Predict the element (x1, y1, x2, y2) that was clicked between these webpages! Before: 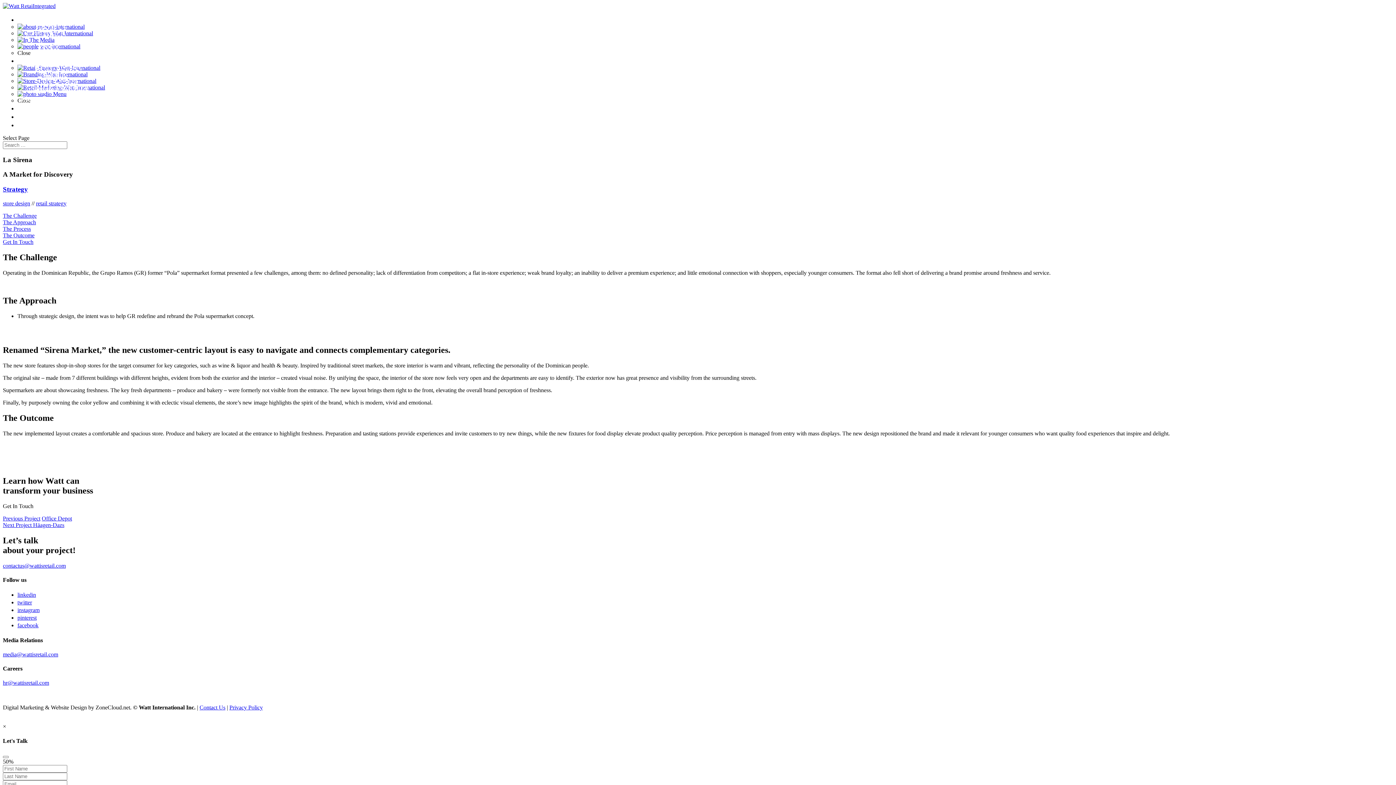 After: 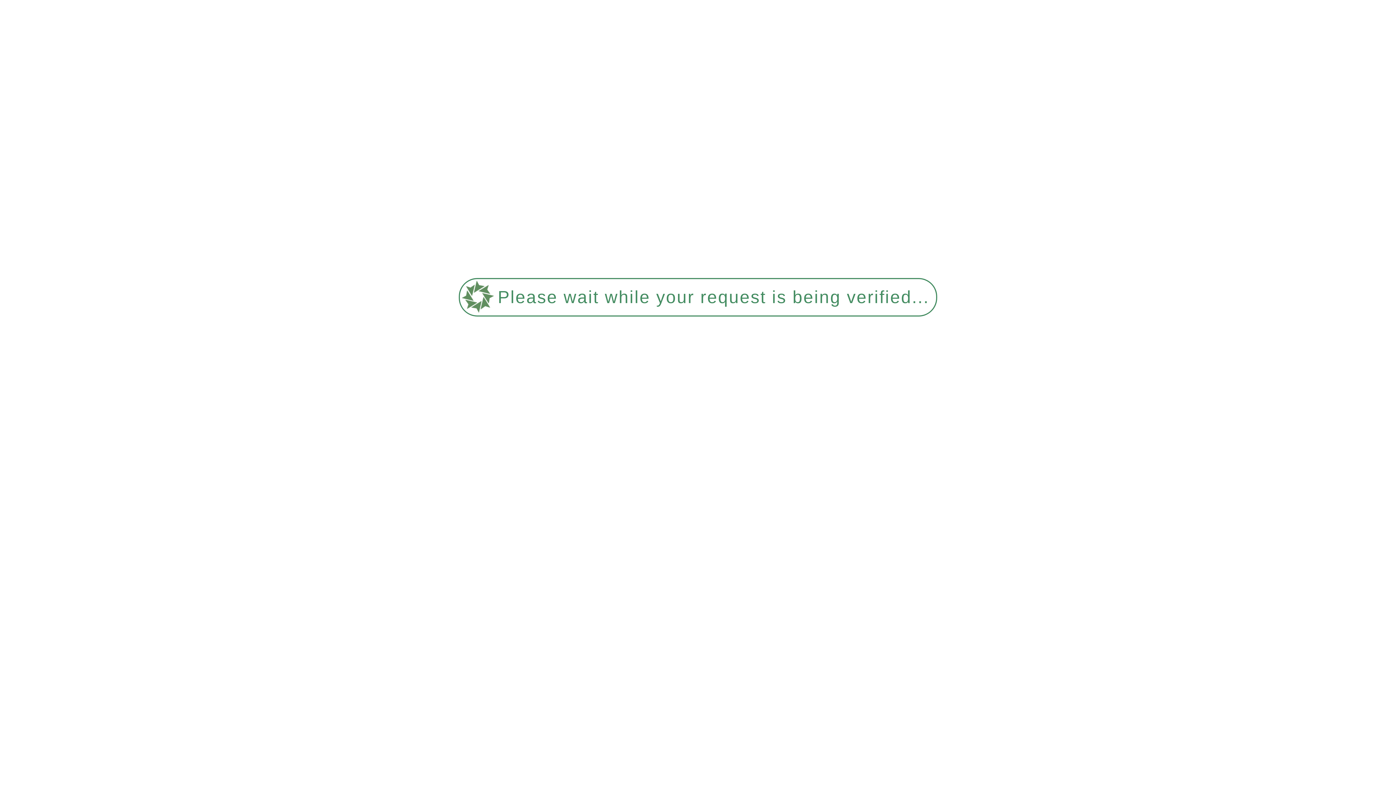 Action: bbox: (17, 120, 52, 128) label: Contact Us